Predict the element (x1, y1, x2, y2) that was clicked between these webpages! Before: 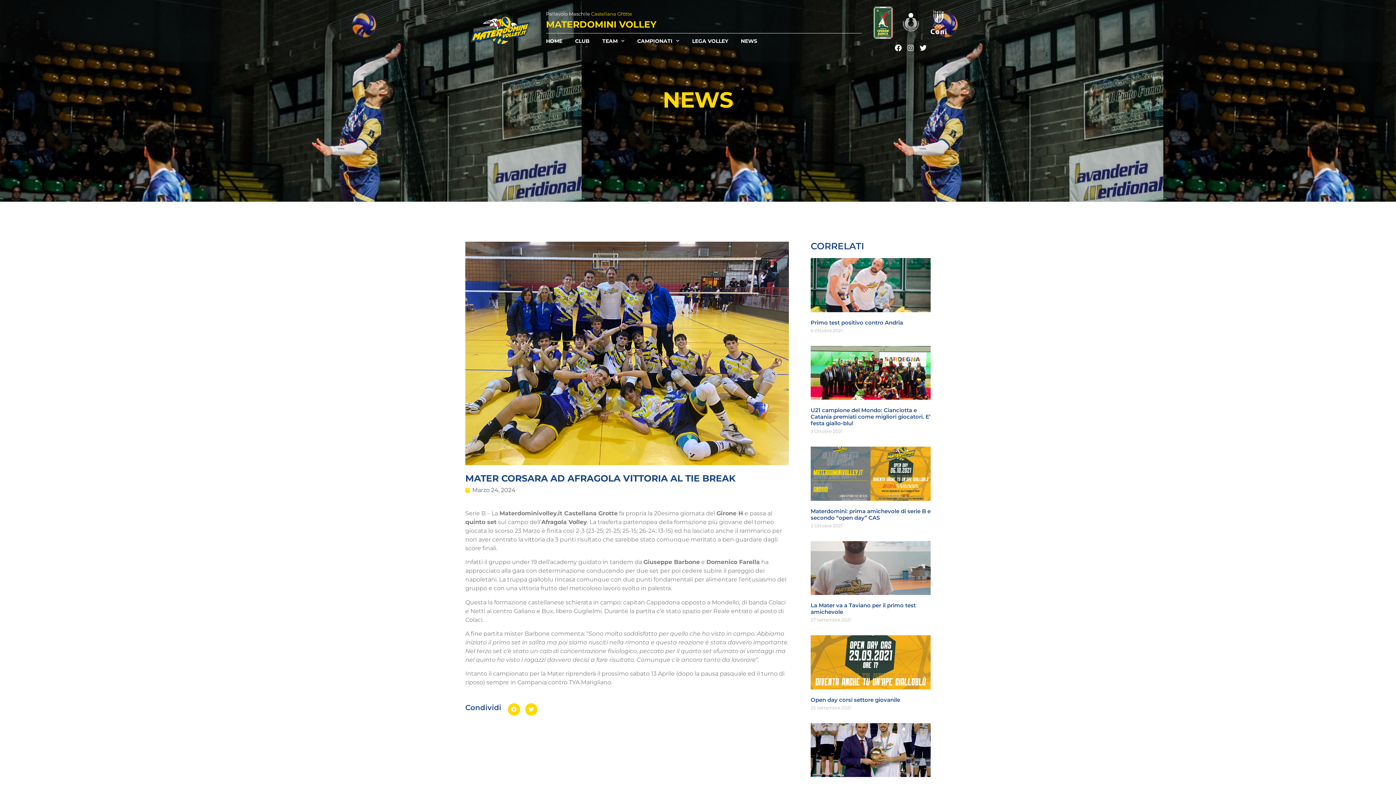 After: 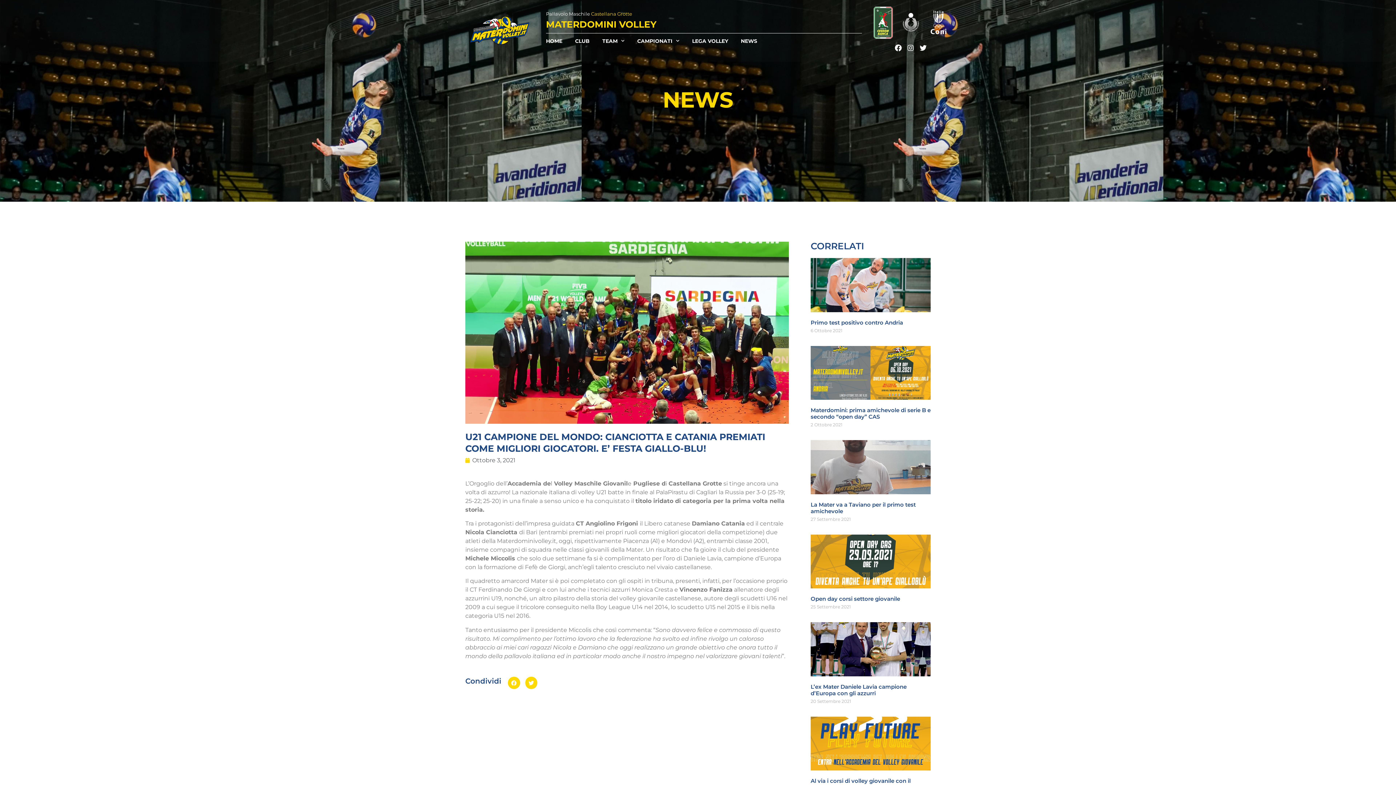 Action: bbox: (810, 406, 930, 426) label: U21 campione del Mondo: Cianciotta e Catania premiati come migliori giocatori. E’ festa giallo-blu!